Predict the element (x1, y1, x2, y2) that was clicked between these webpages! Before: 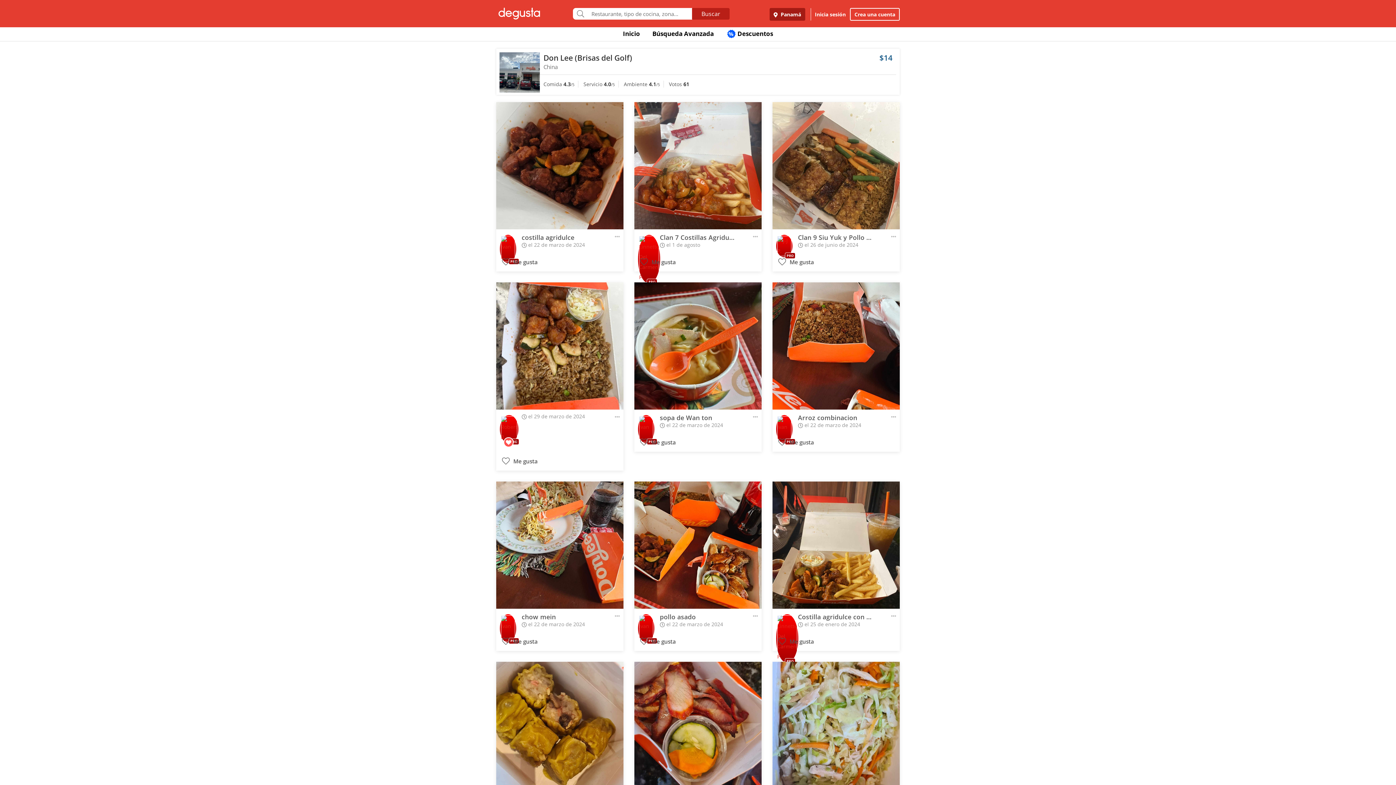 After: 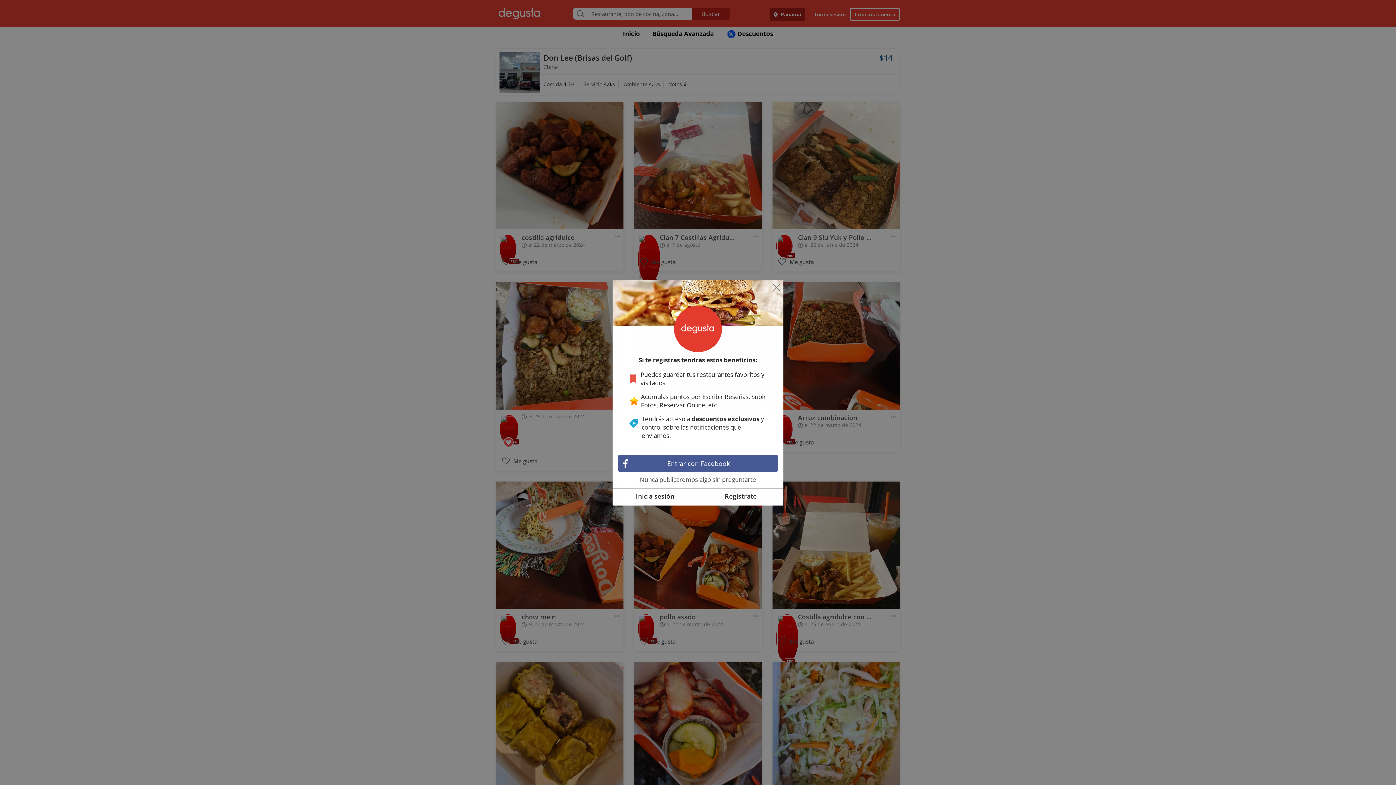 Action: label:  Me gusta bbox: (499, 638, 537, 645)